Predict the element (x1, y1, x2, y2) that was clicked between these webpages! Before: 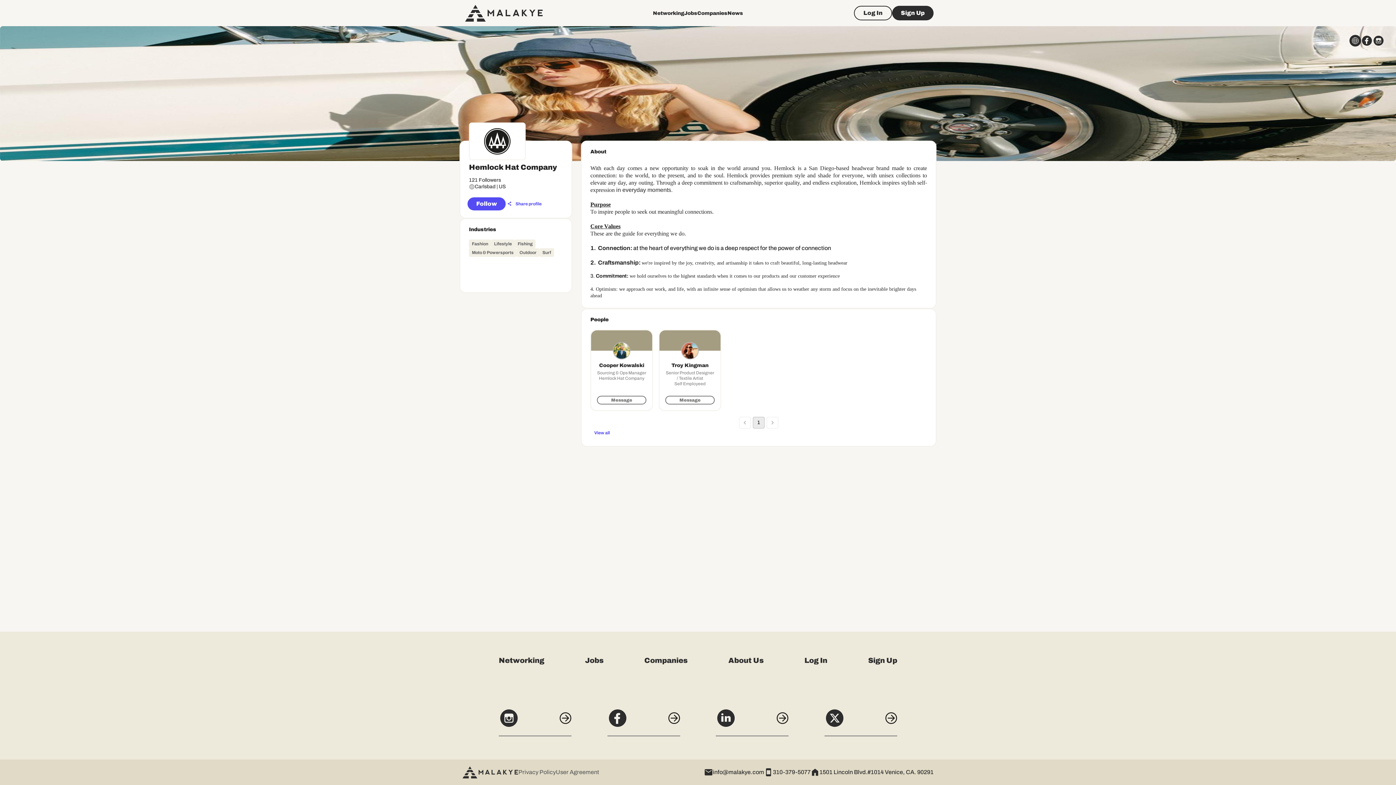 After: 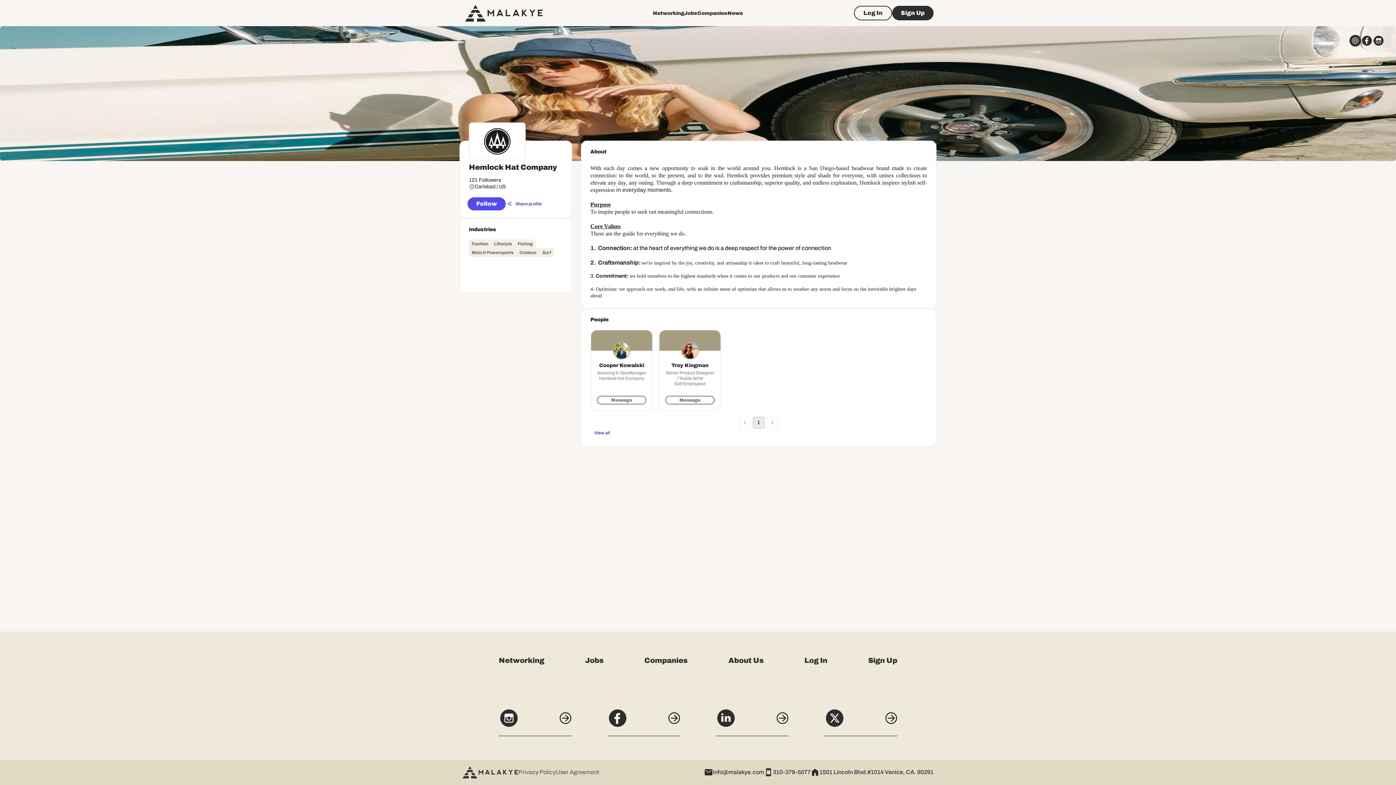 Action: bbox: (713, 768, 764, 777) label: info@malakye.com